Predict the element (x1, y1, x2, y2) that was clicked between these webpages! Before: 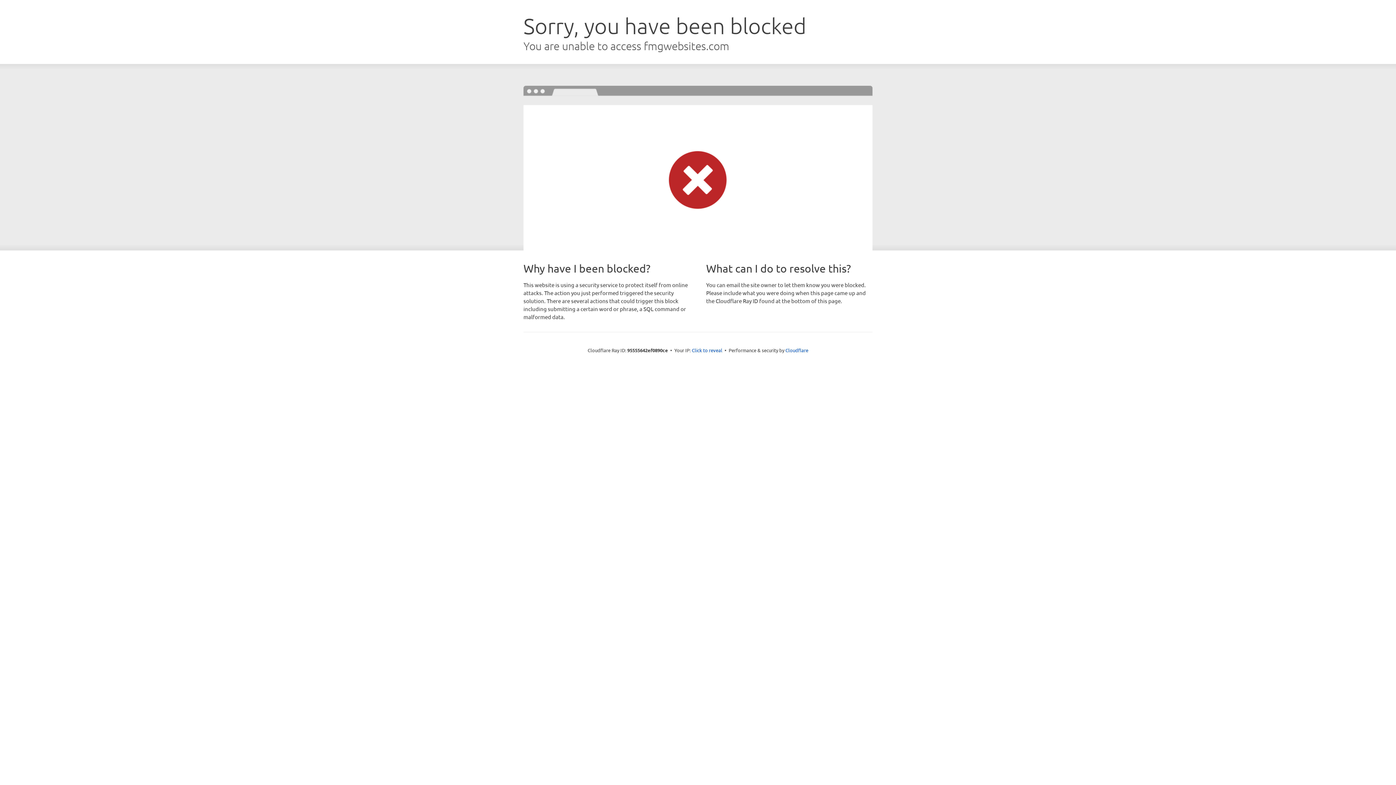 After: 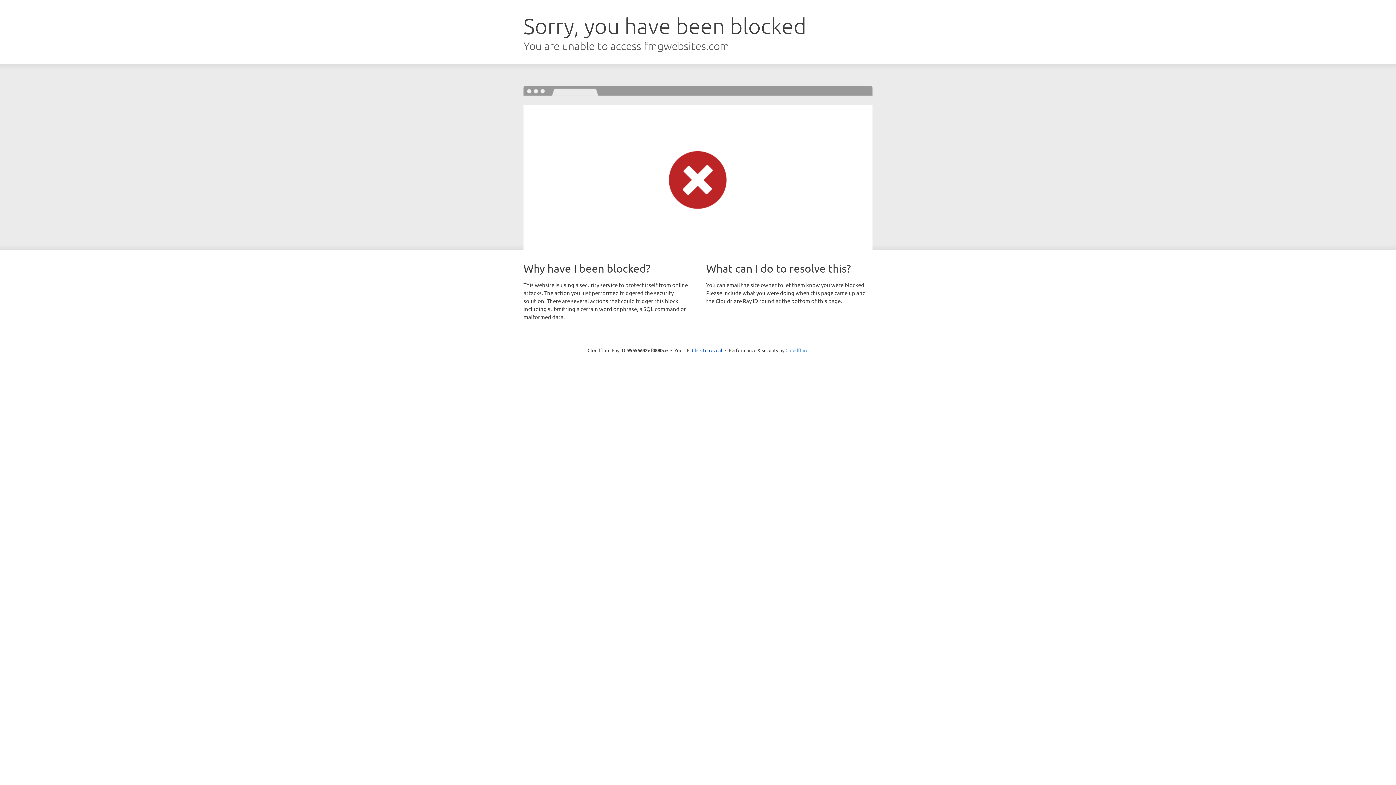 Action: bbox: (785, 347, 808, 353) label: Cloudflare